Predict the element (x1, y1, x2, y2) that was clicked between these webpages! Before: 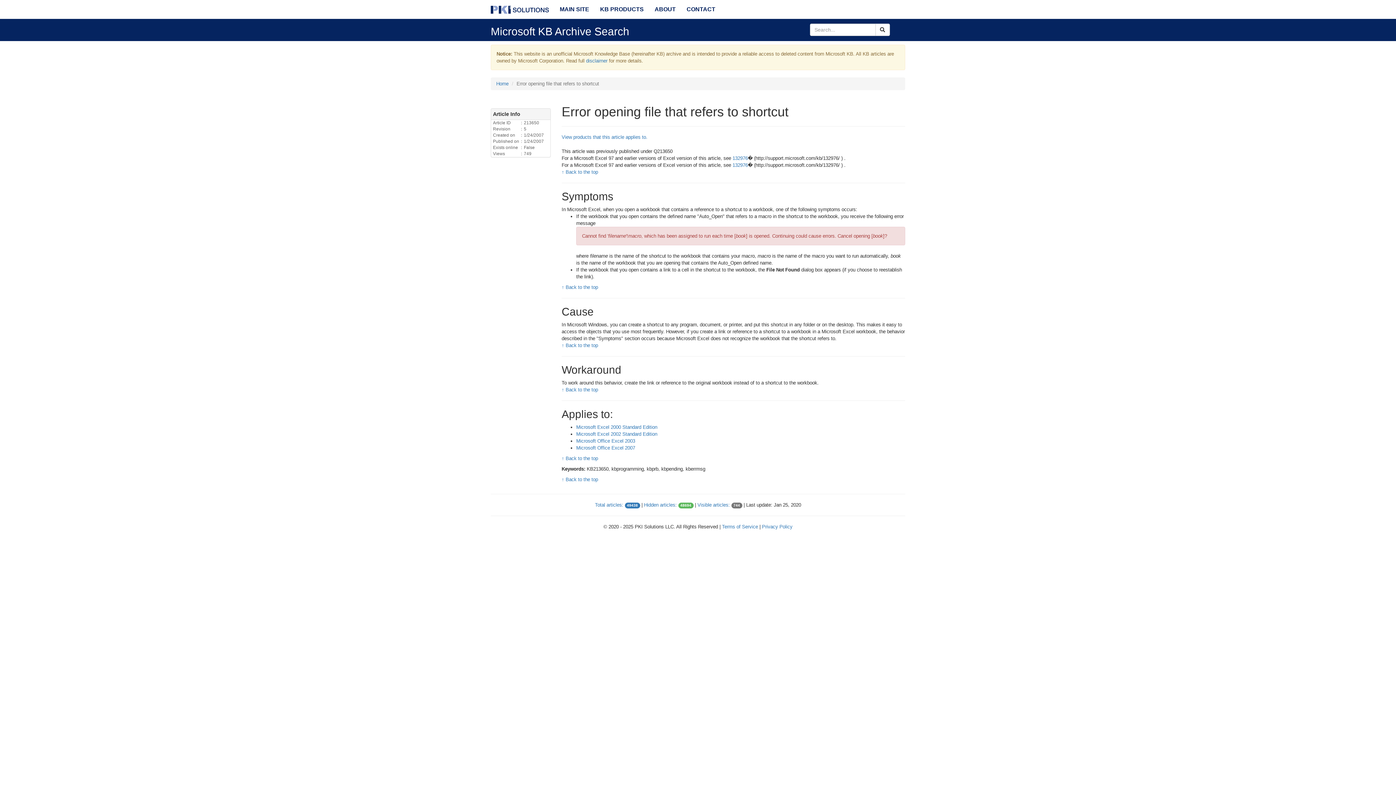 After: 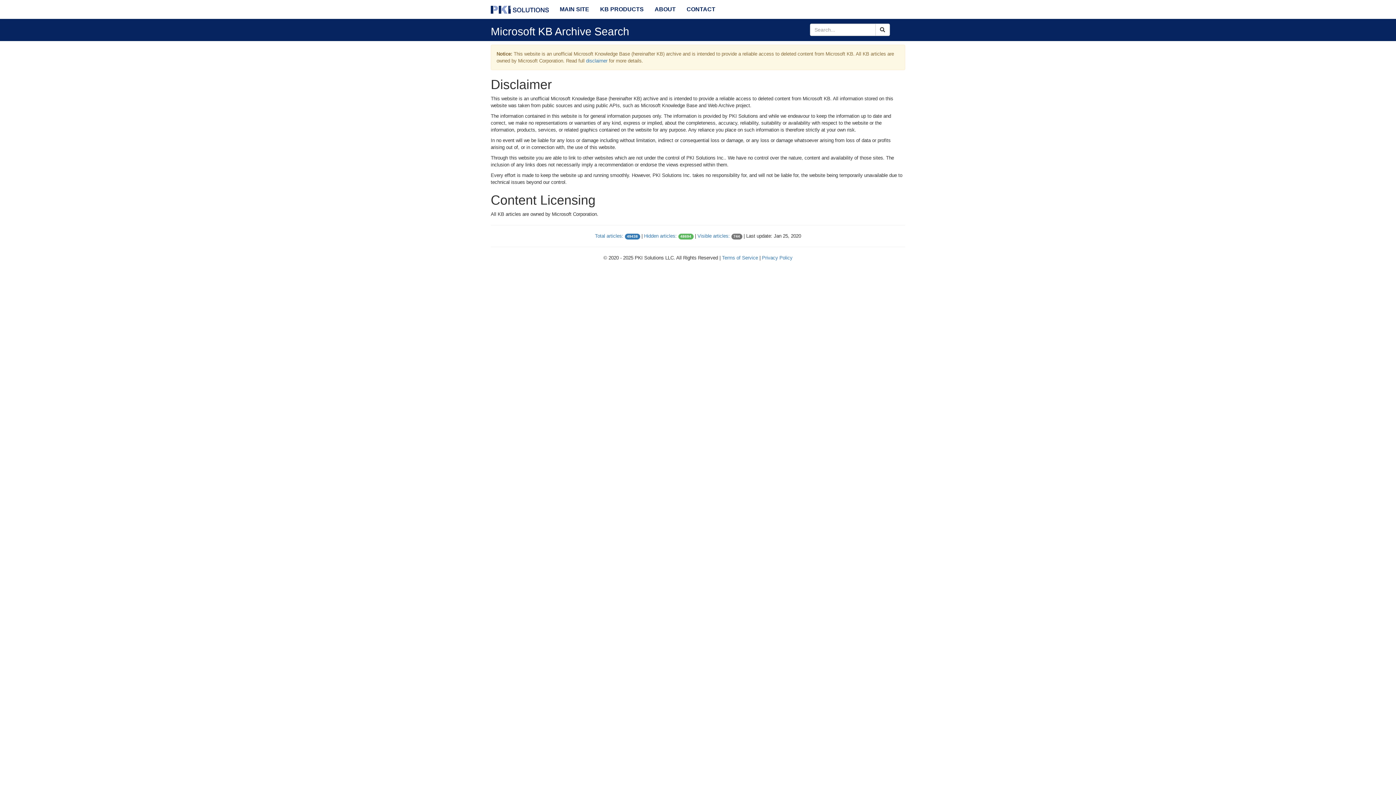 Action: bbox: (586, 58, 607, 63) label: disclaimer